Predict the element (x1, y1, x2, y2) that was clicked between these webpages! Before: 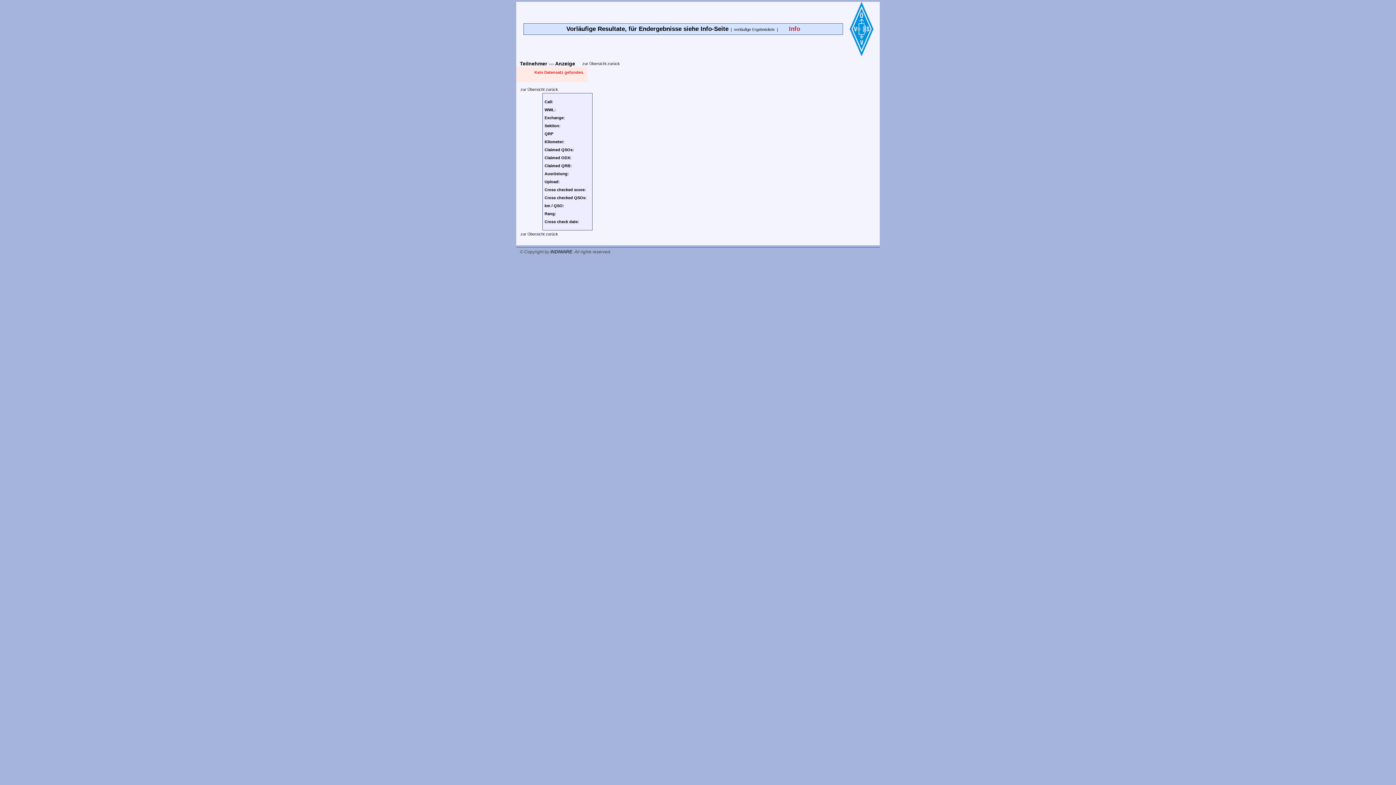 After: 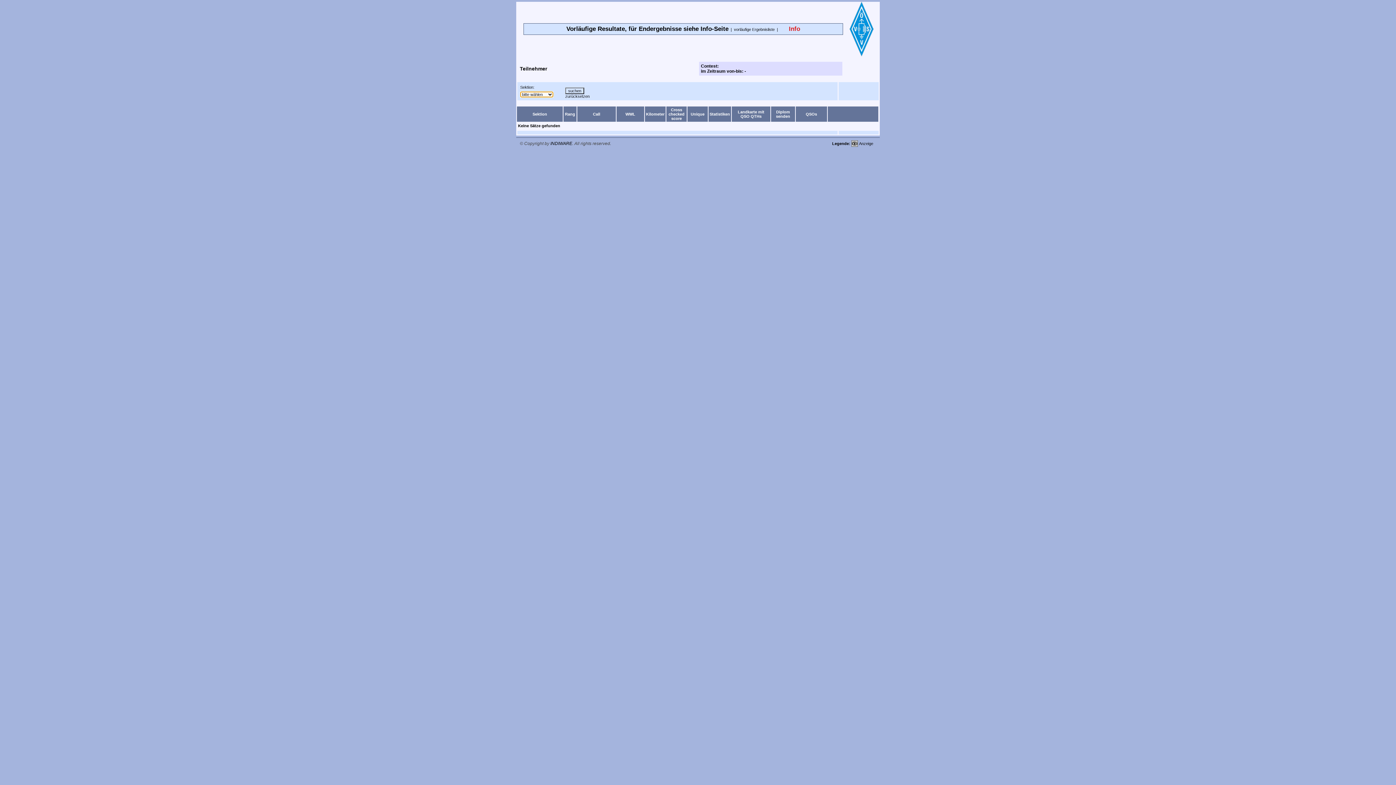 Action: bbox: (520, 232, 558, 236) label: zur Übersicht zurück